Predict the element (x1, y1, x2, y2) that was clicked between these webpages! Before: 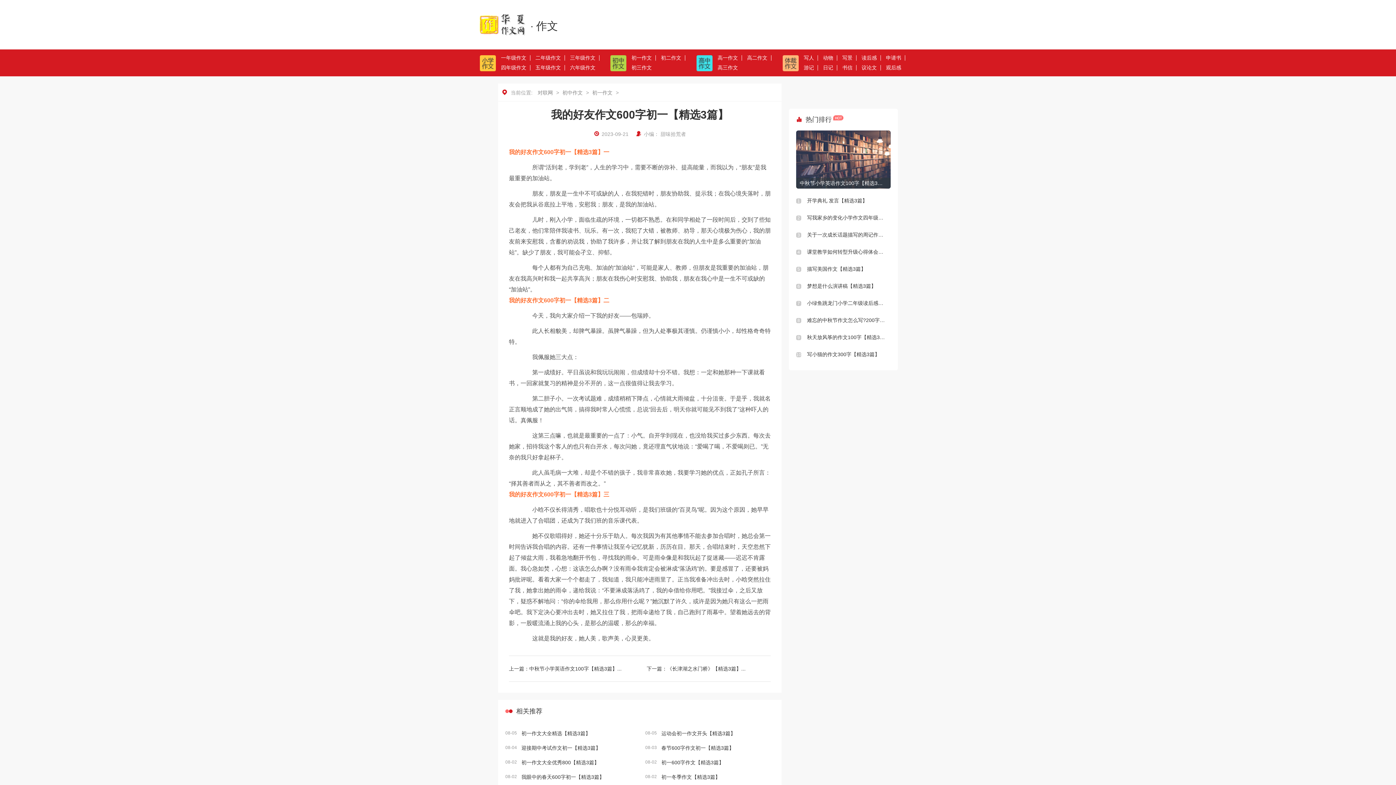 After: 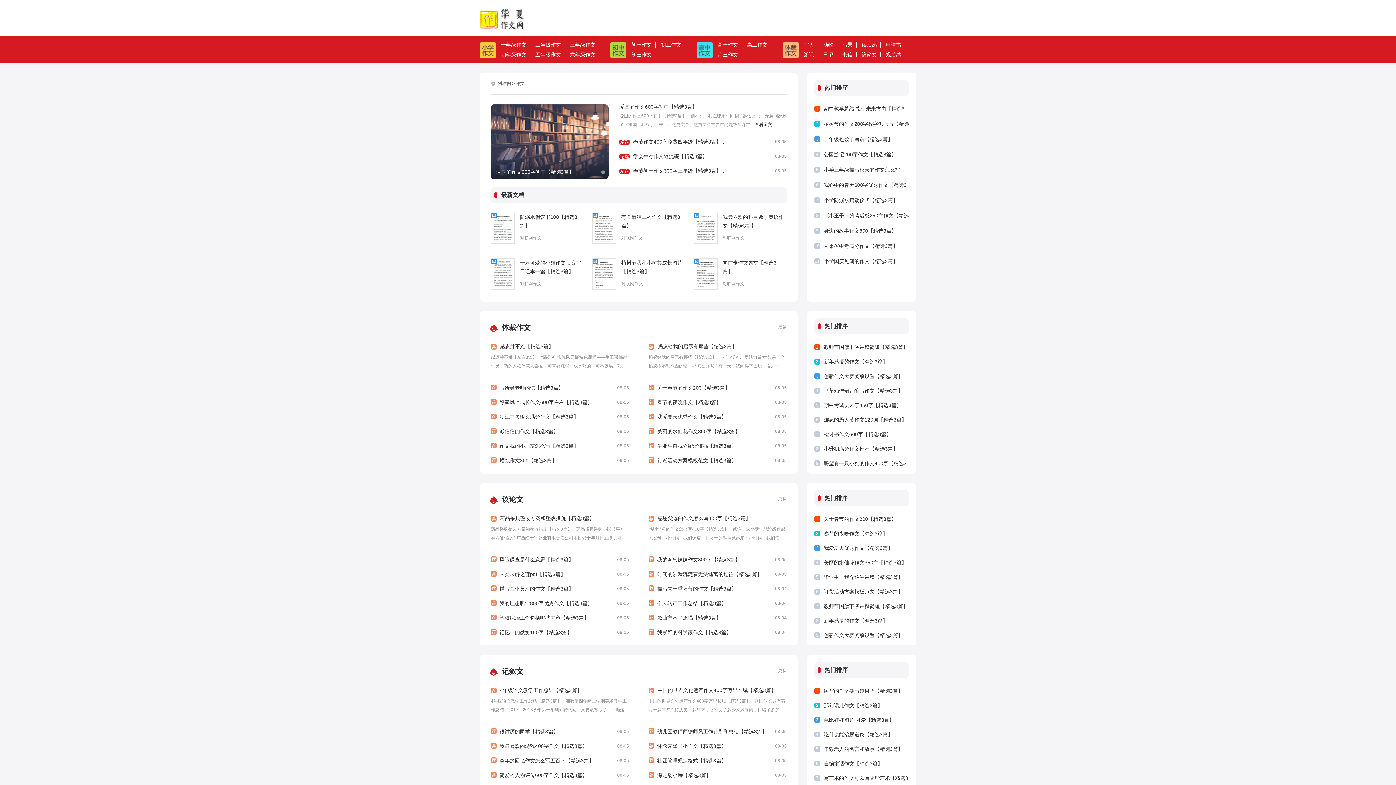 Action: bbox: (536, 89, 554, 95) label: 对联网